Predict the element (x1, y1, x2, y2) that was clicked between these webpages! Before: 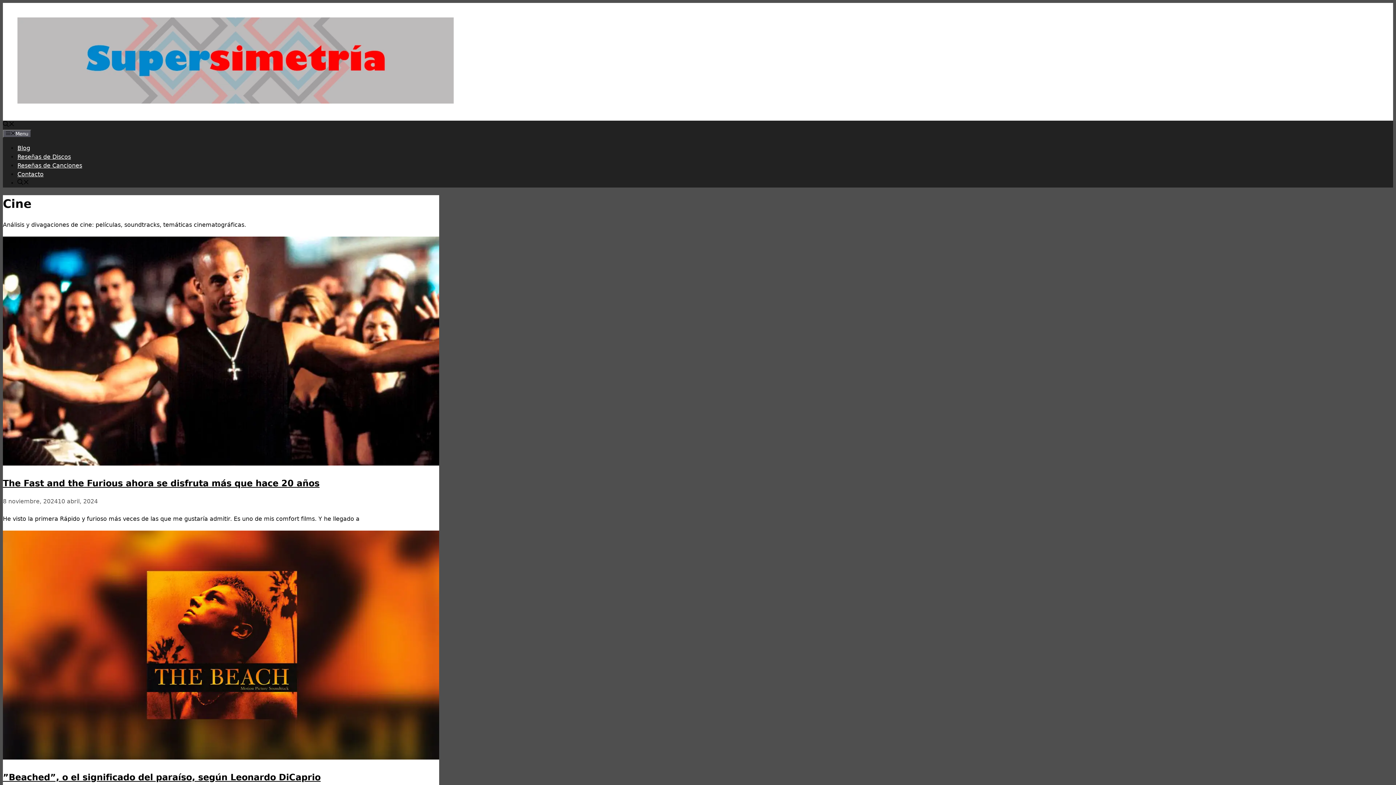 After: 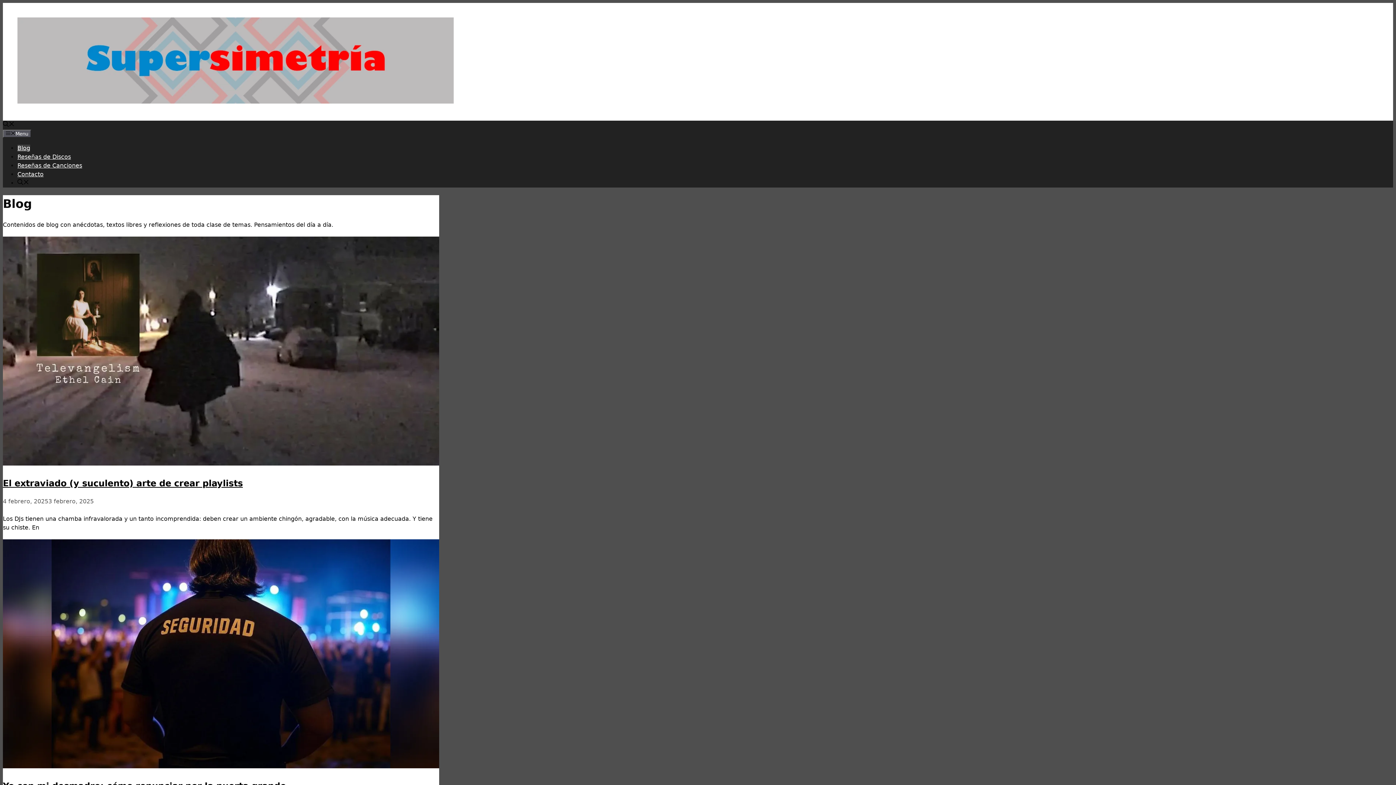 Action: label: Blog bbox: (17, 144, 30, 151)